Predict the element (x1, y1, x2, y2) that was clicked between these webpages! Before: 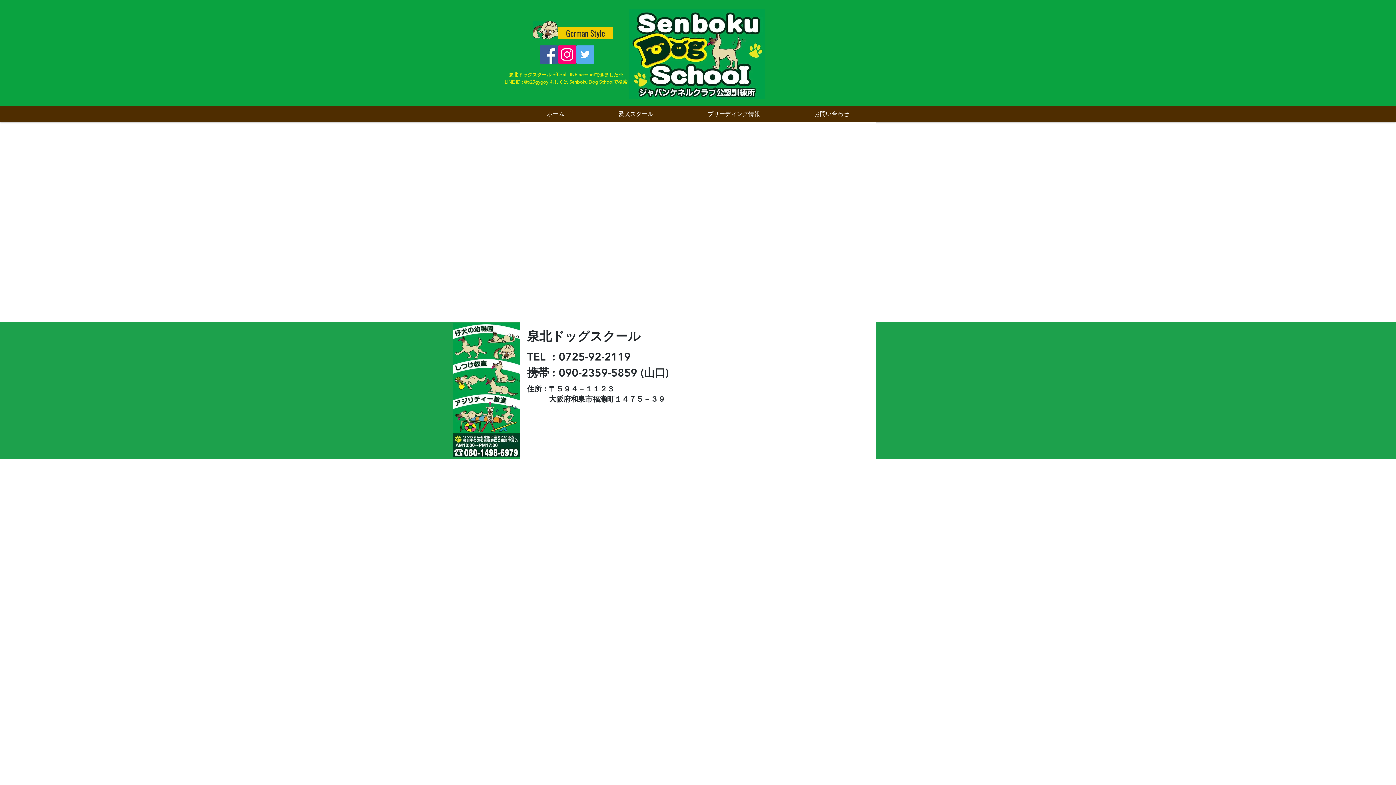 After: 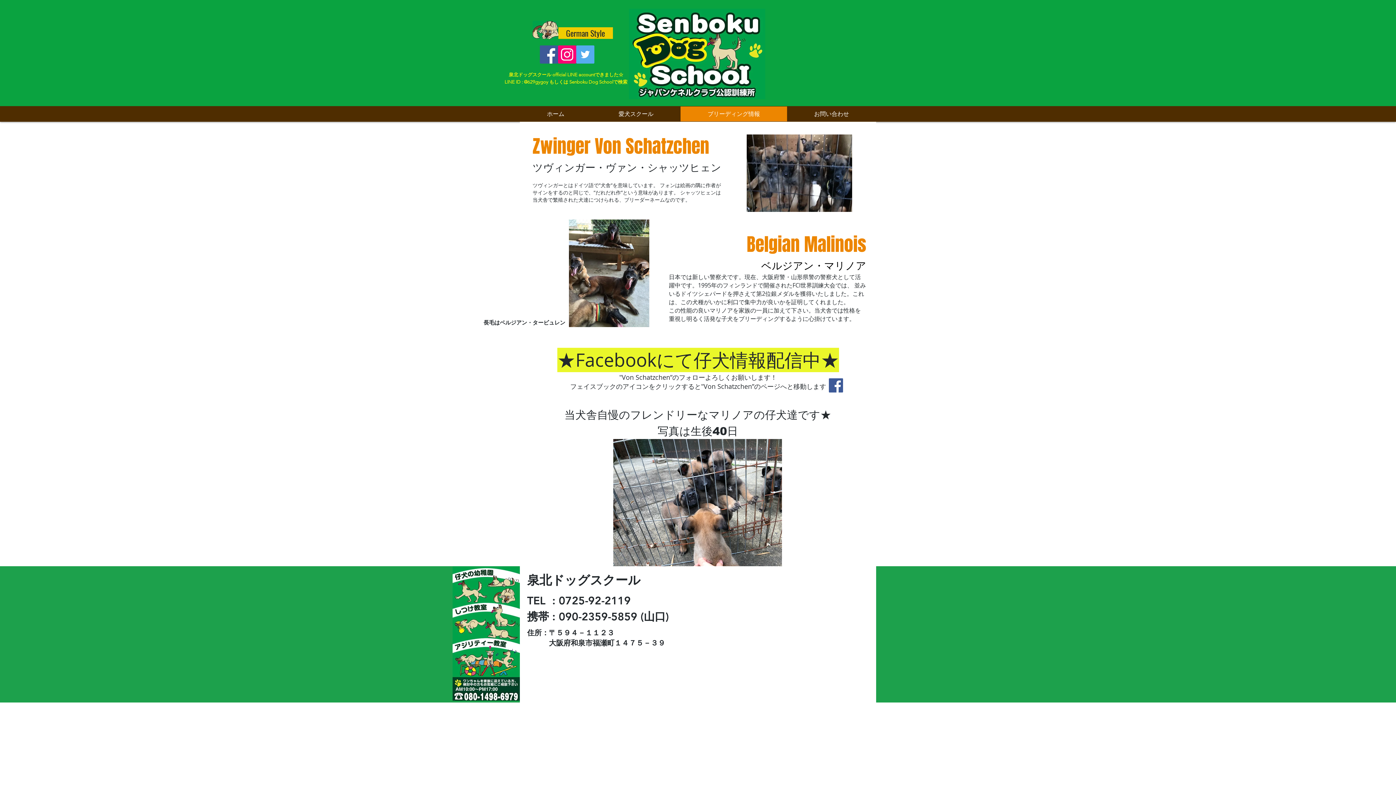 Action: bbox: (680, 106, 787, 121) label: ブリーディング情報